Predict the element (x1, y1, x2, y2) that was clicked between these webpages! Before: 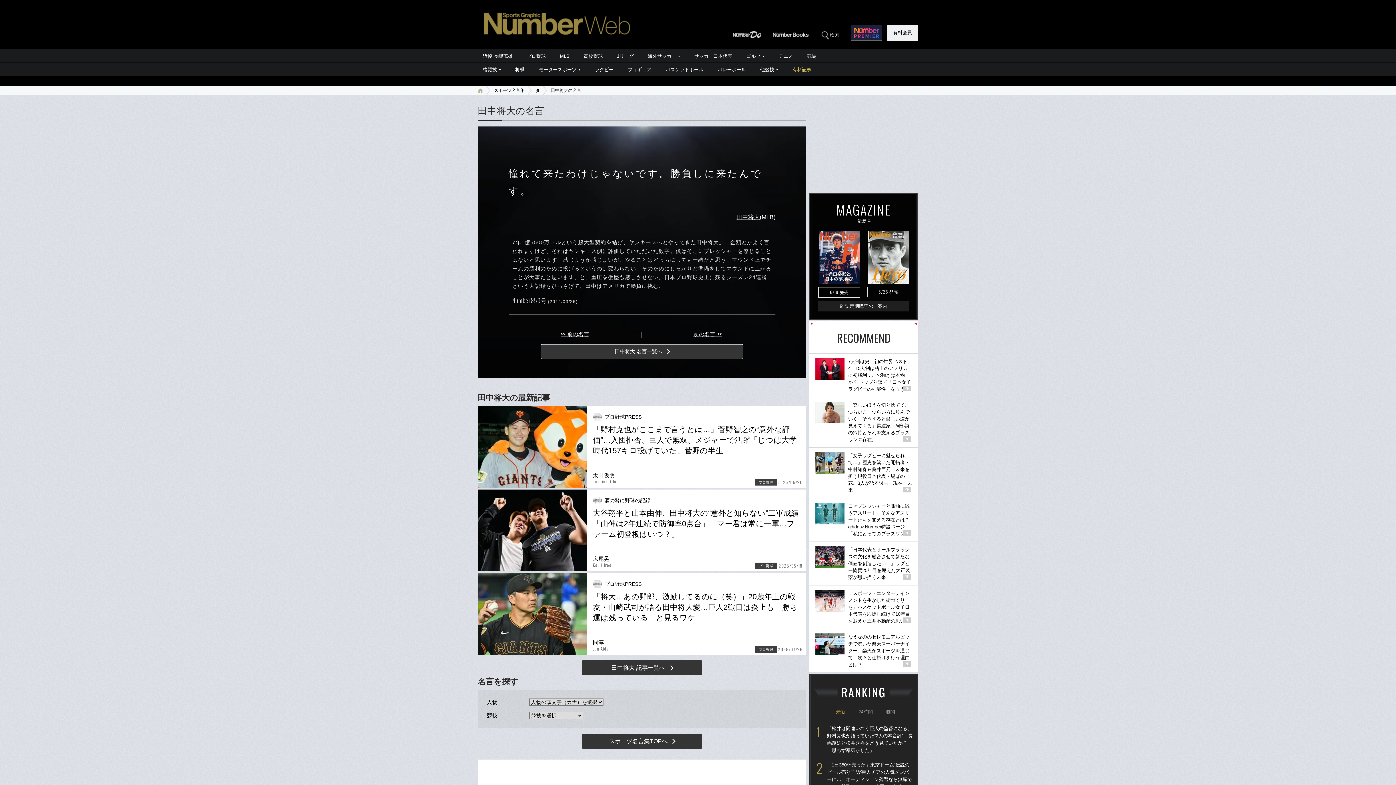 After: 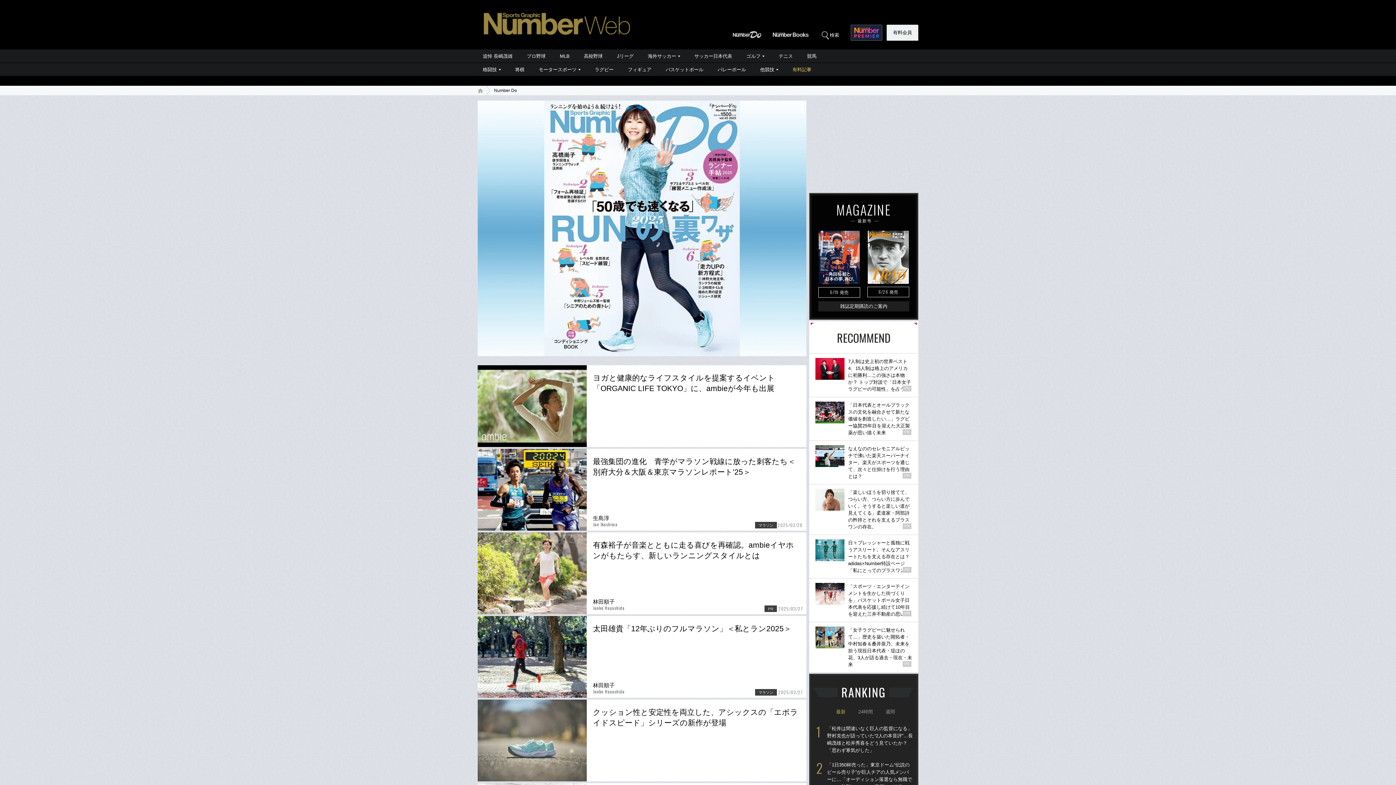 Action: bbox: (732, 32, 762, 37)